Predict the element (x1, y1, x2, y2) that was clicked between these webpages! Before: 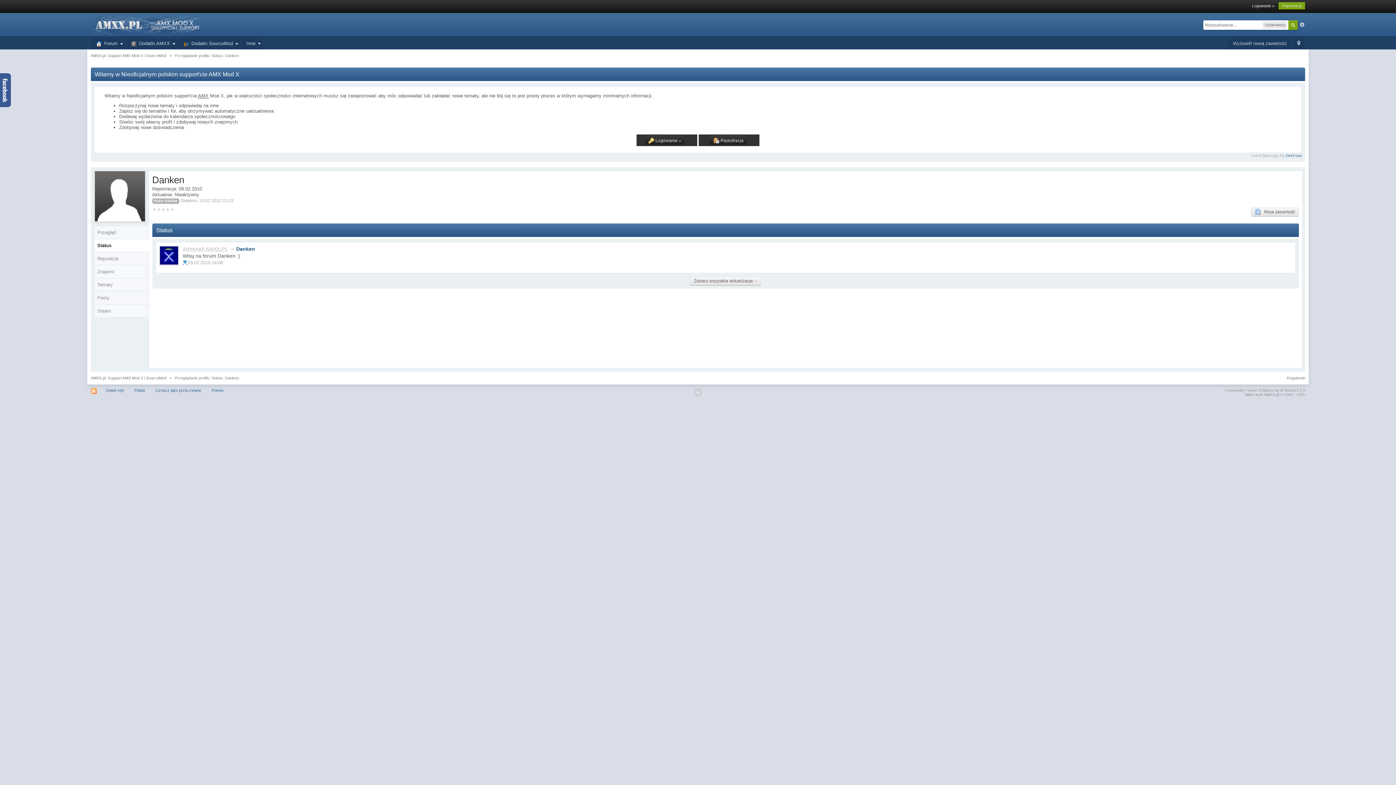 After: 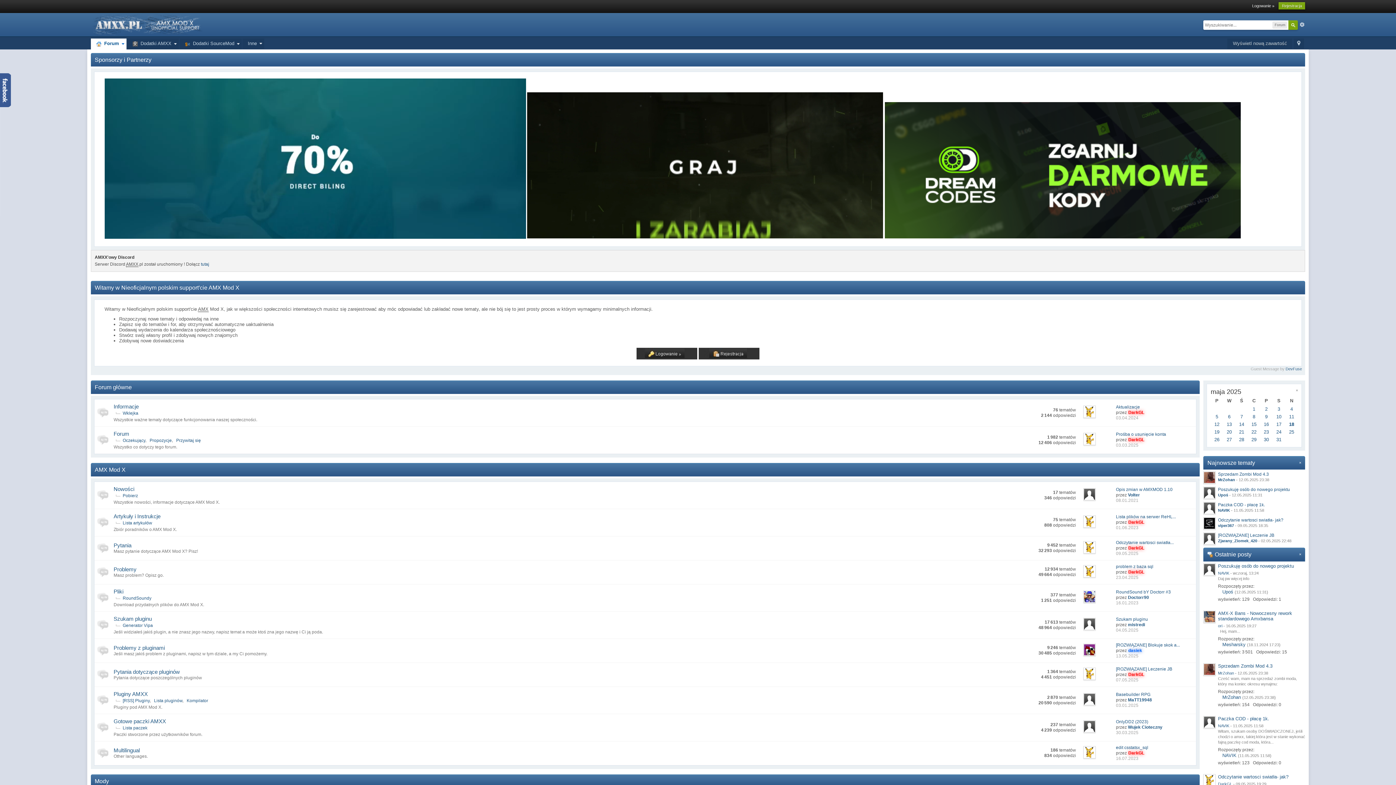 Action: label:   Forum bbox: (90, 38, 124, 49)